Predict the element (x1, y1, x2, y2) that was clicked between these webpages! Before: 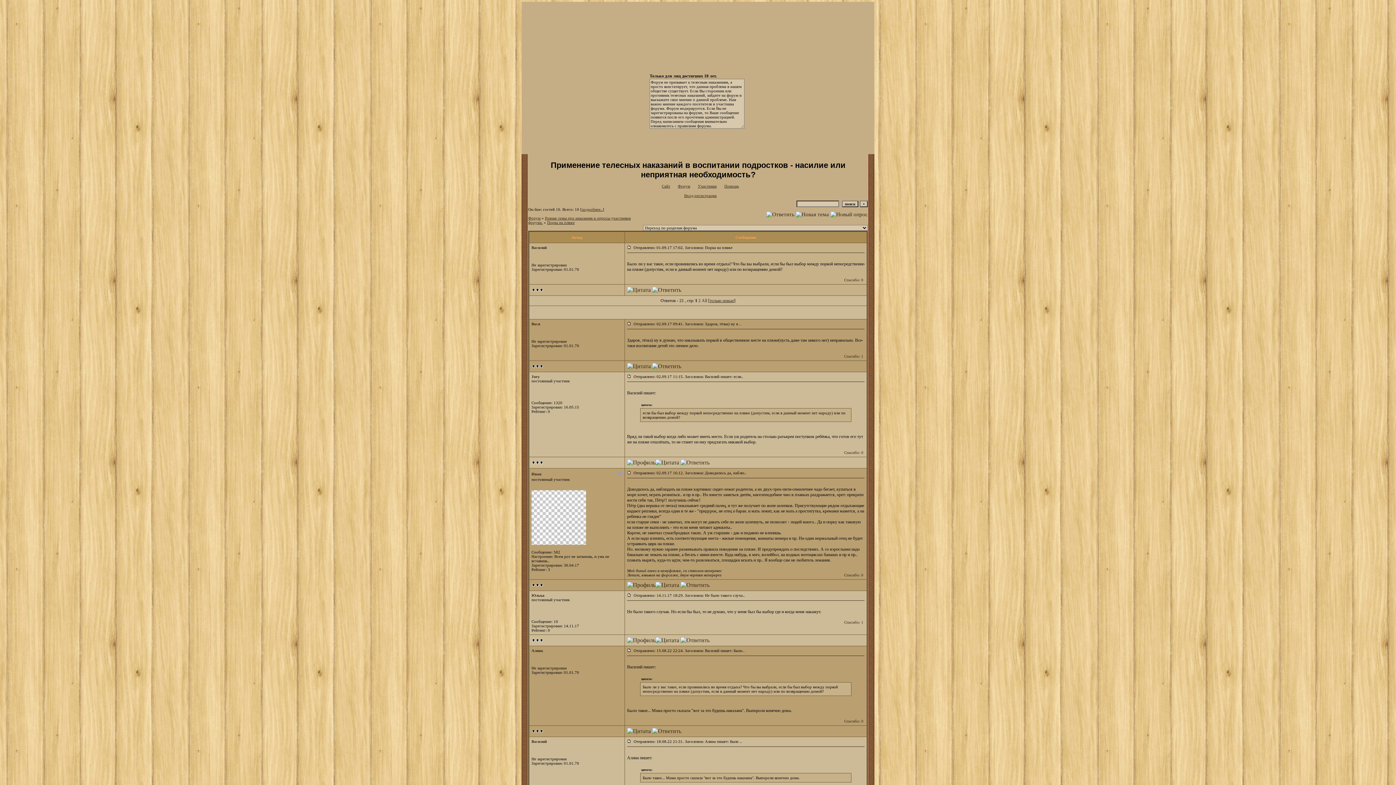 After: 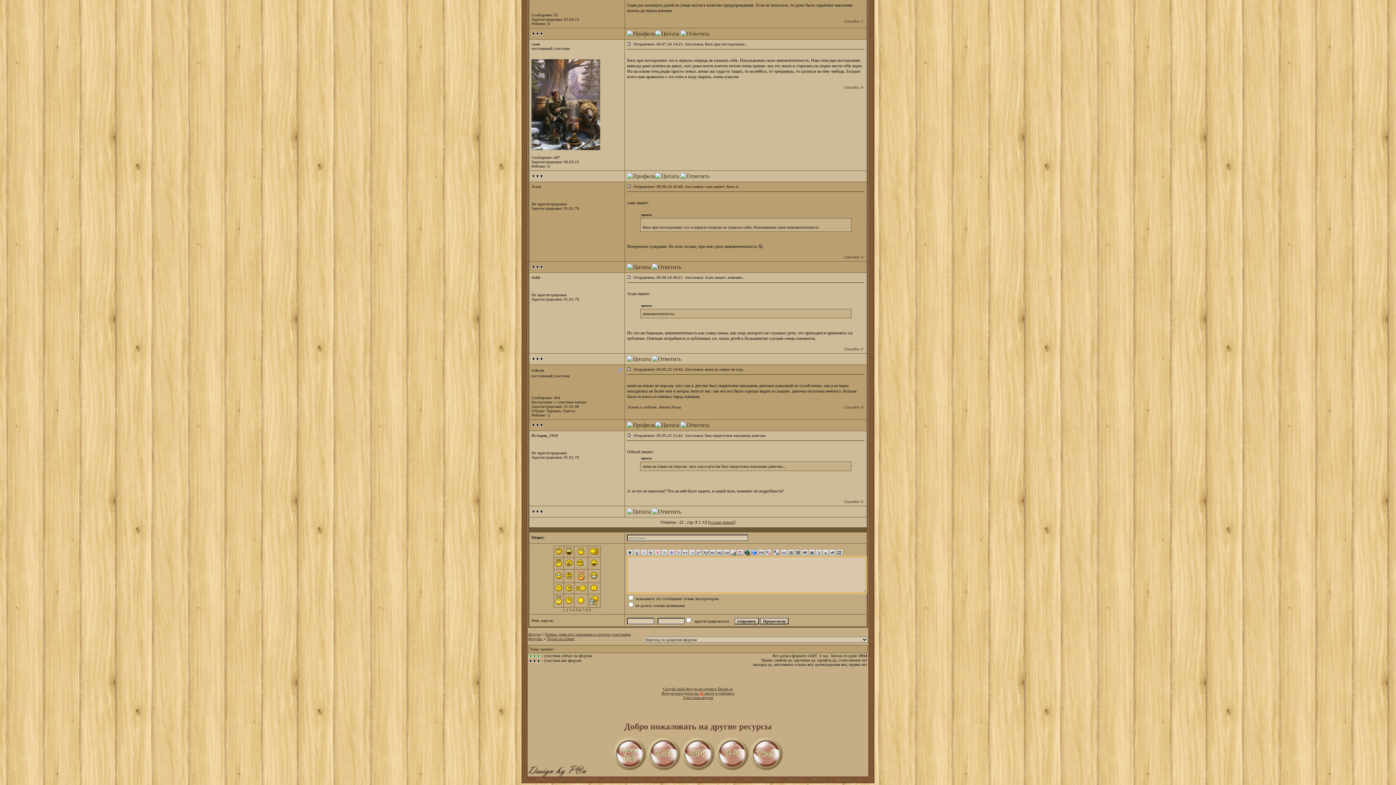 Action: bbox: (680, 582, 709, 588)